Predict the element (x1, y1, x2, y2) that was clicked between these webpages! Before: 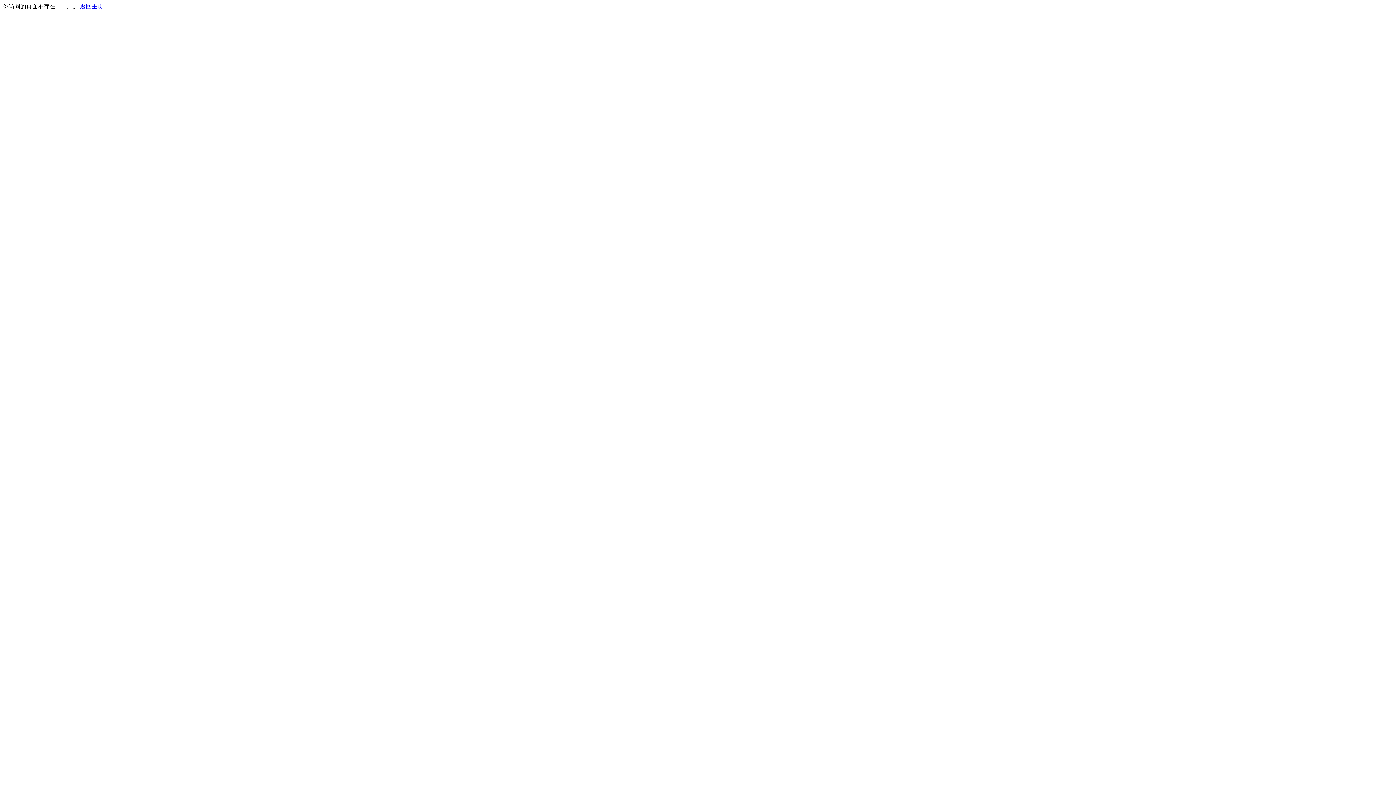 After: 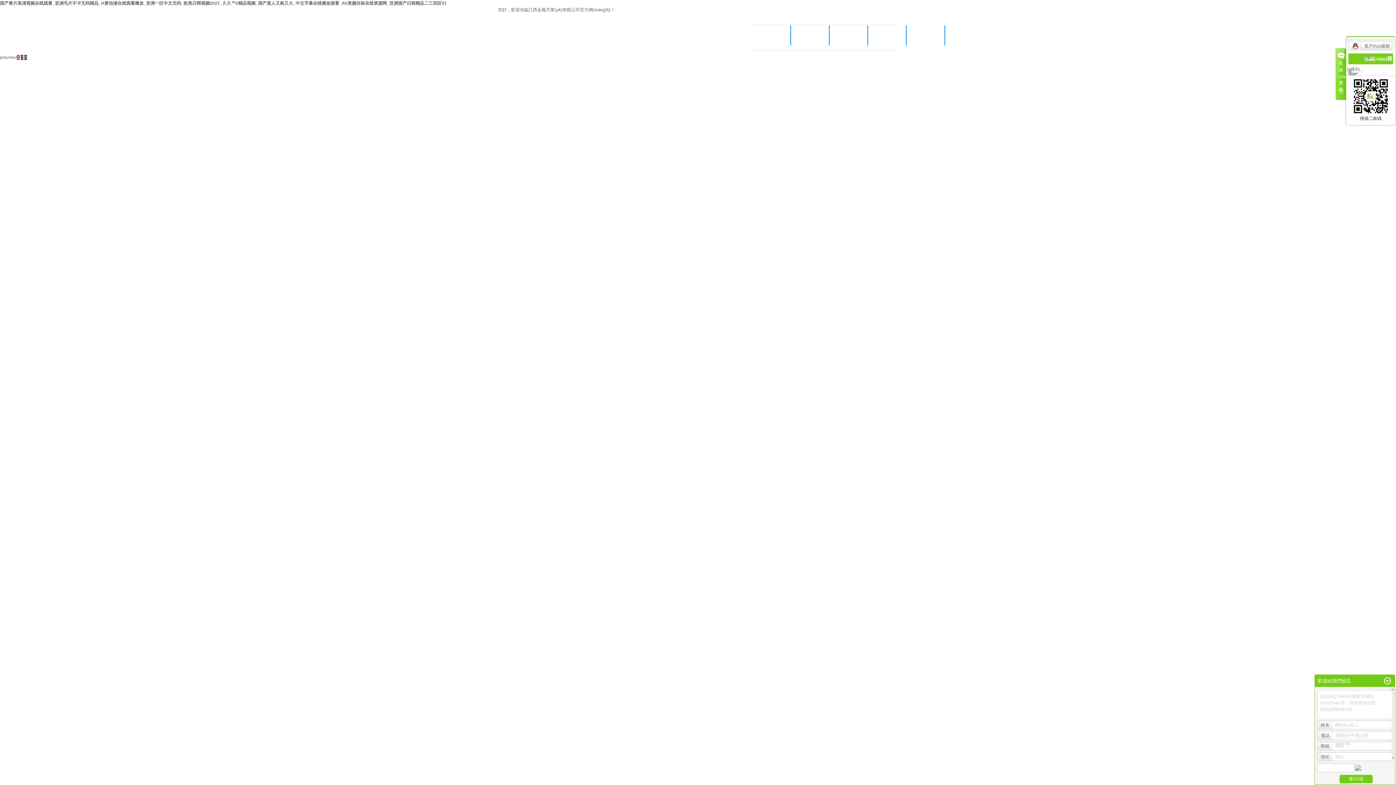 Action: bbox: (80, 3, 103, 9) label: 返回主页